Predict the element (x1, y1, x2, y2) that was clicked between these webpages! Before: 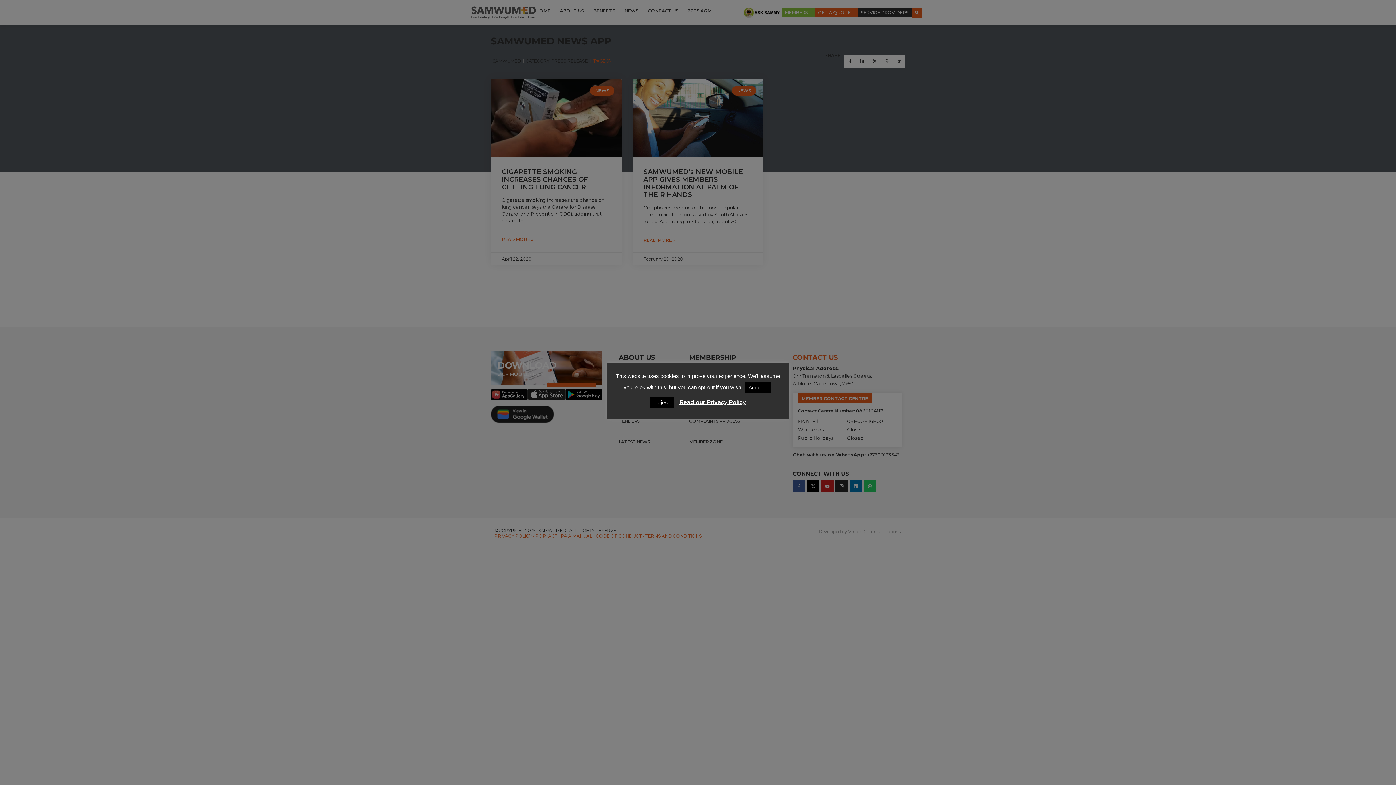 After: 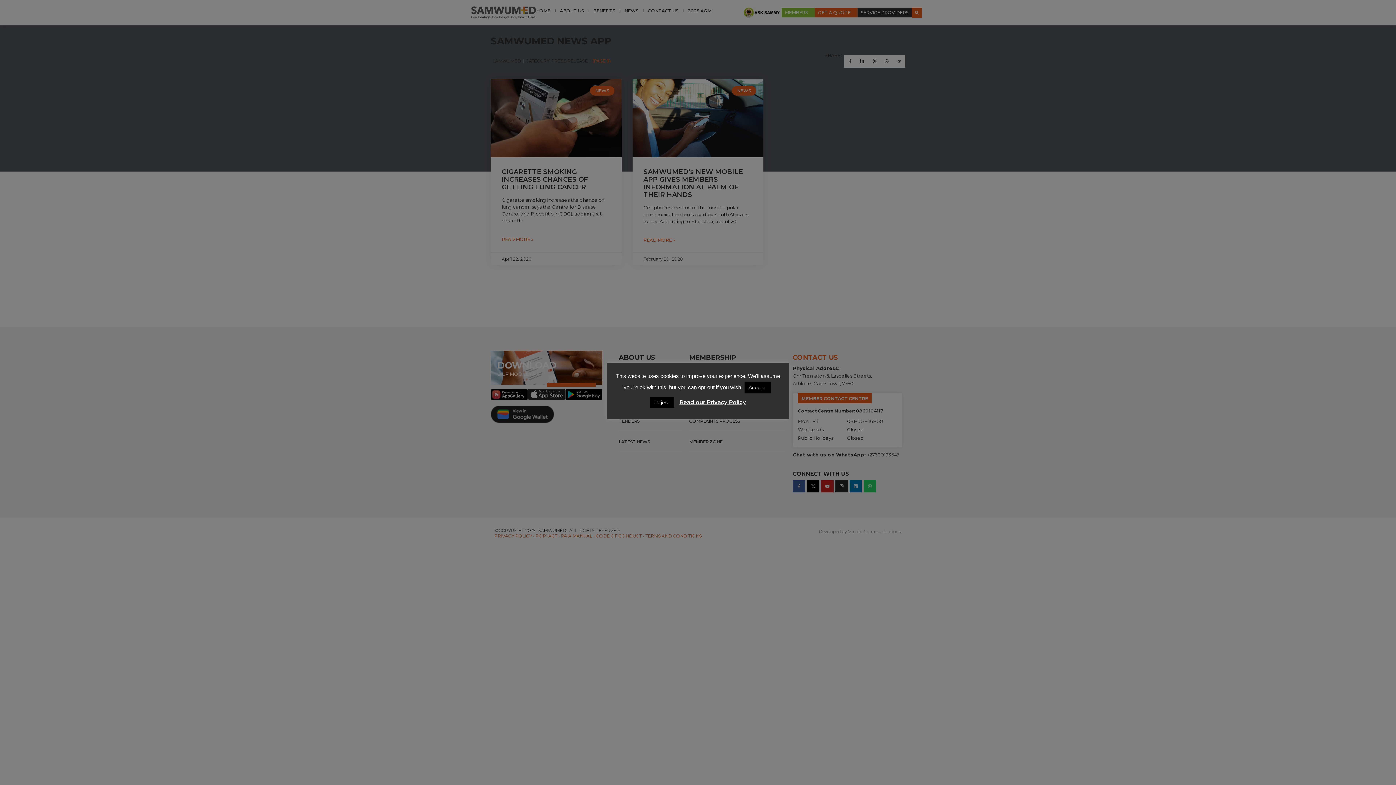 Action: label: Read our Privacy Policy bbox: (679, 398, 746, 405)